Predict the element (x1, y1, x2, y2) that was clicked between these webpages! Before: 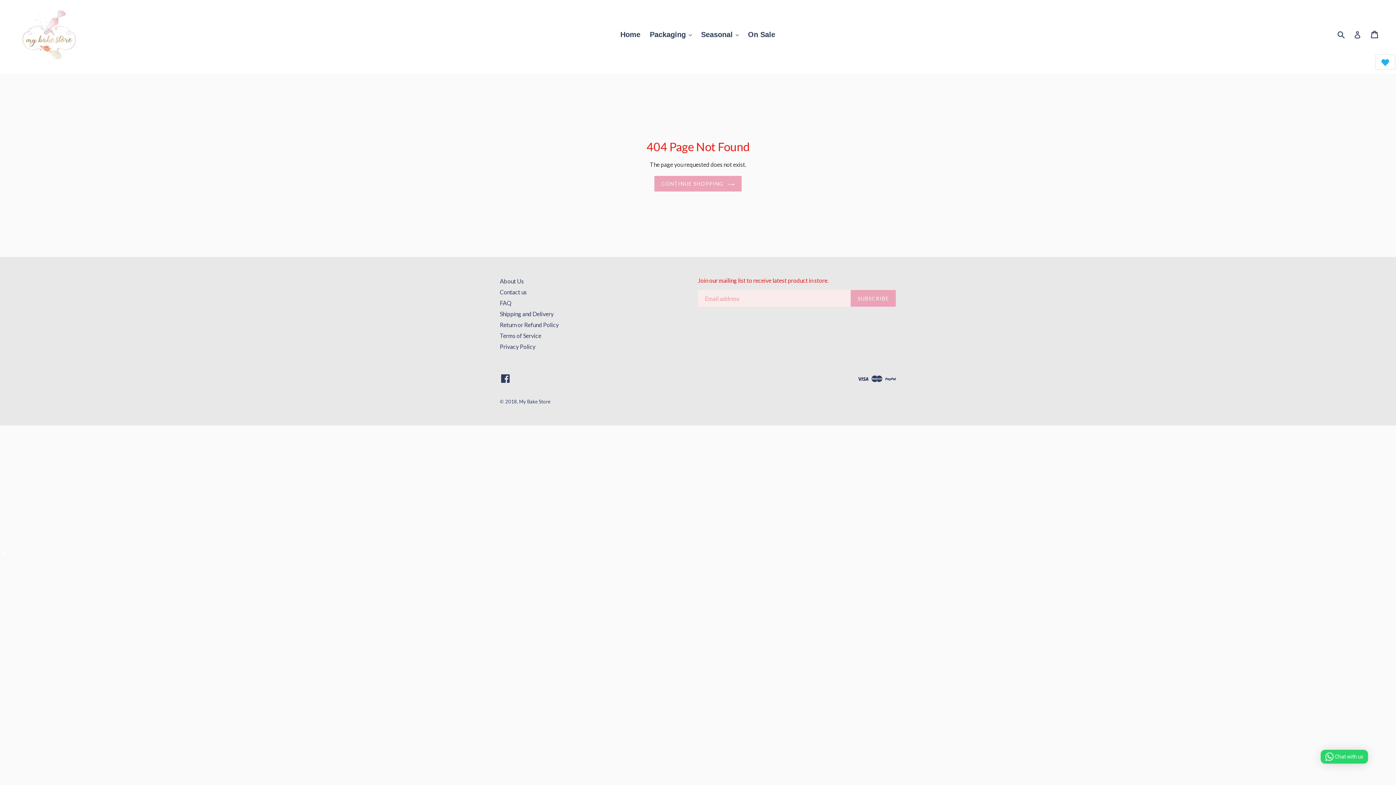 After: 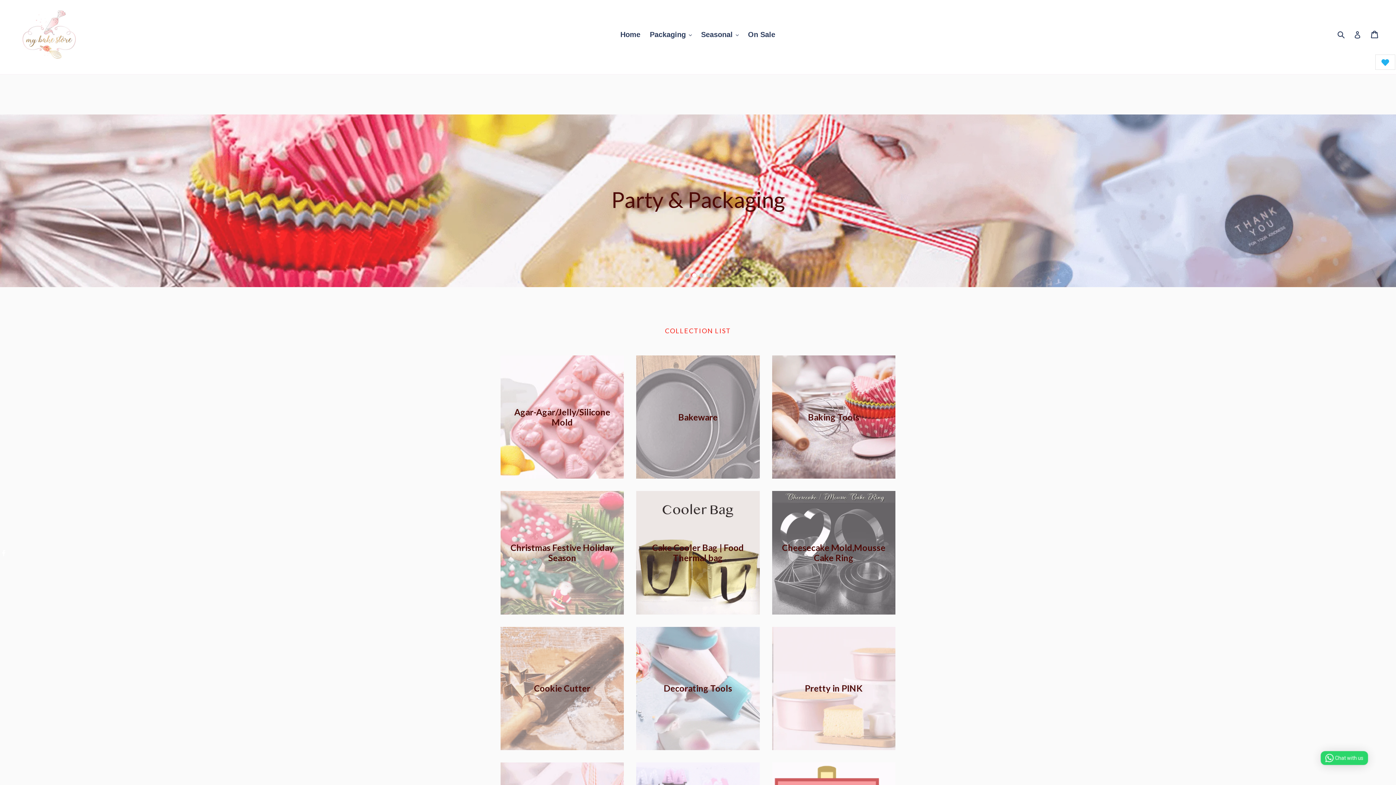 Action: bbox: (616, 28, 644, 41) label: Home